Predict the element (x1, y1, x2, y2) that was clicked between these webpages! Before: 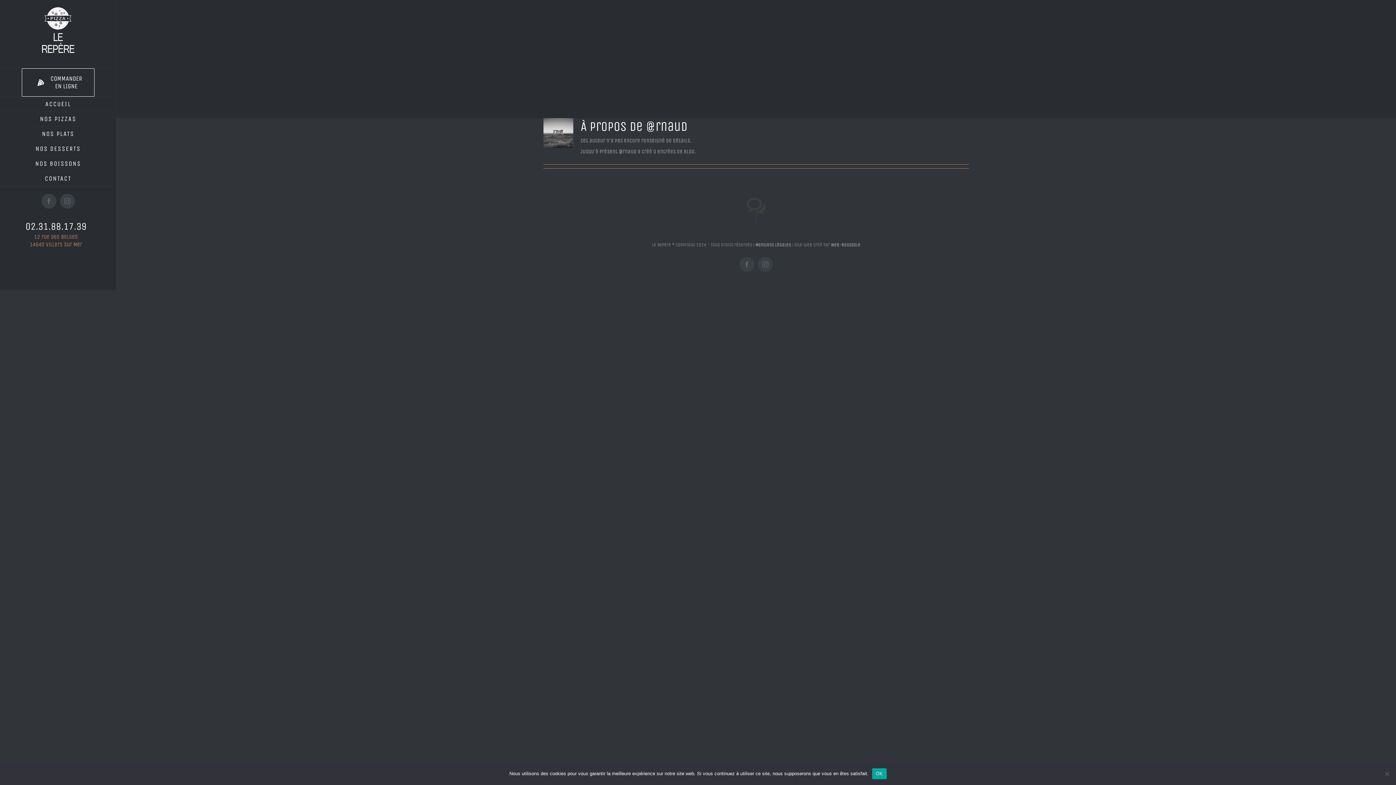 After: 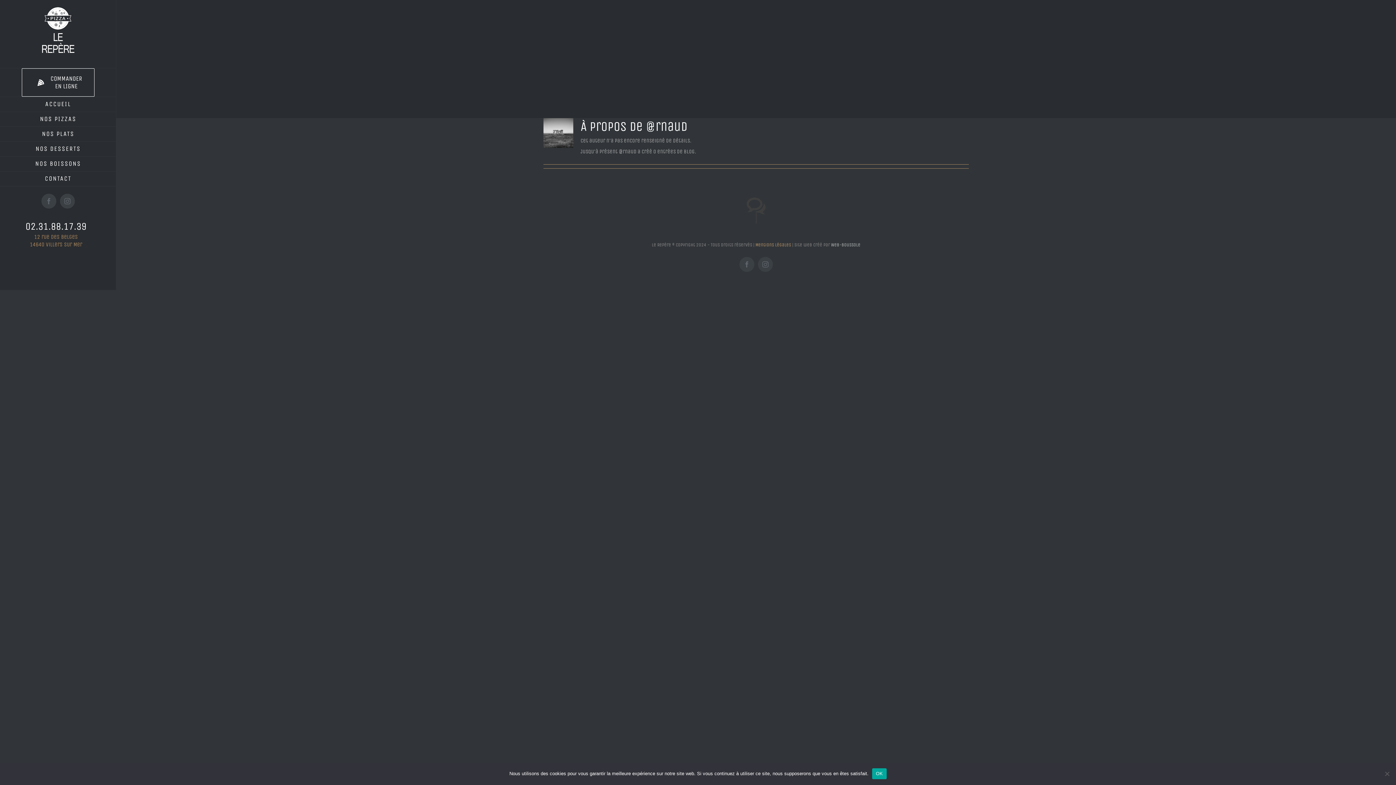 Action: label: Mentions légales bbox: (755, 242, 791, 247)